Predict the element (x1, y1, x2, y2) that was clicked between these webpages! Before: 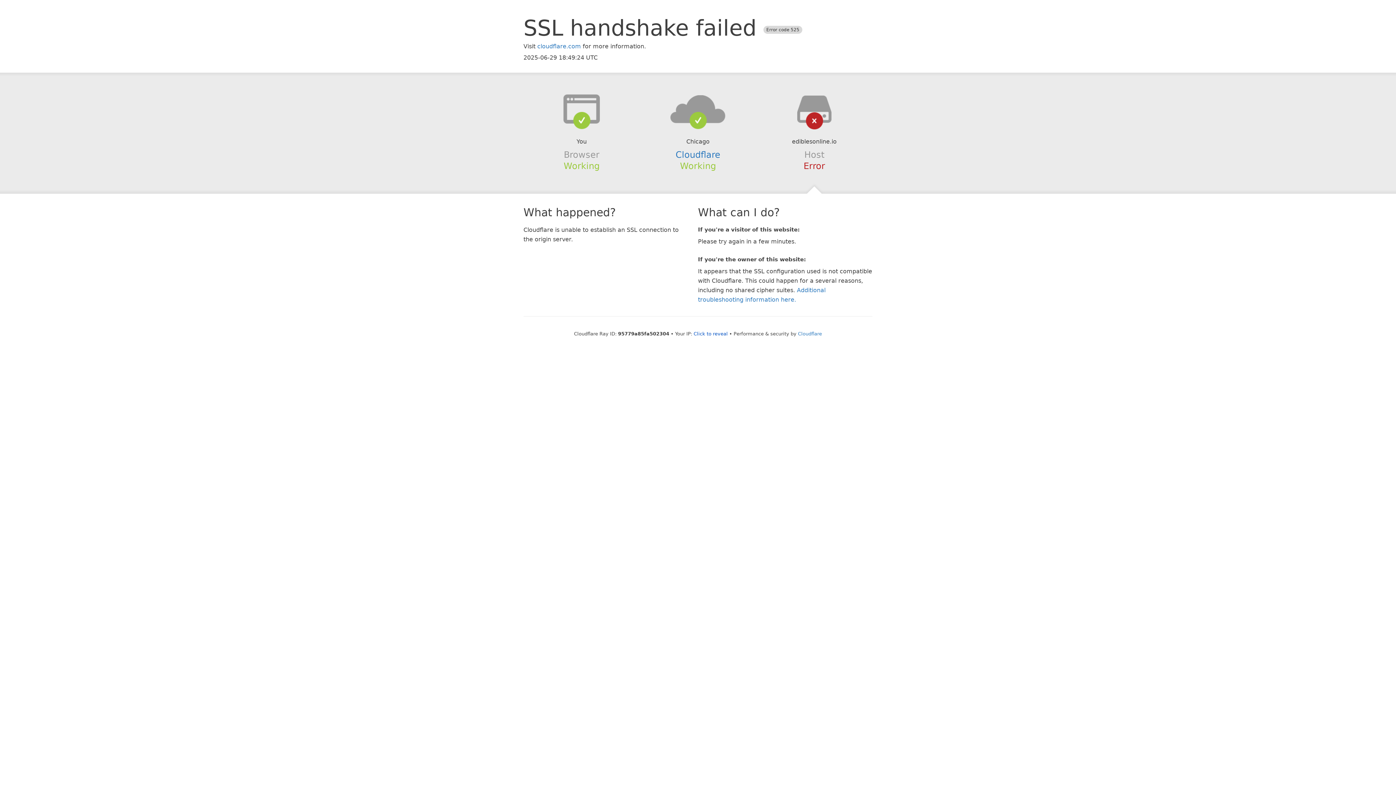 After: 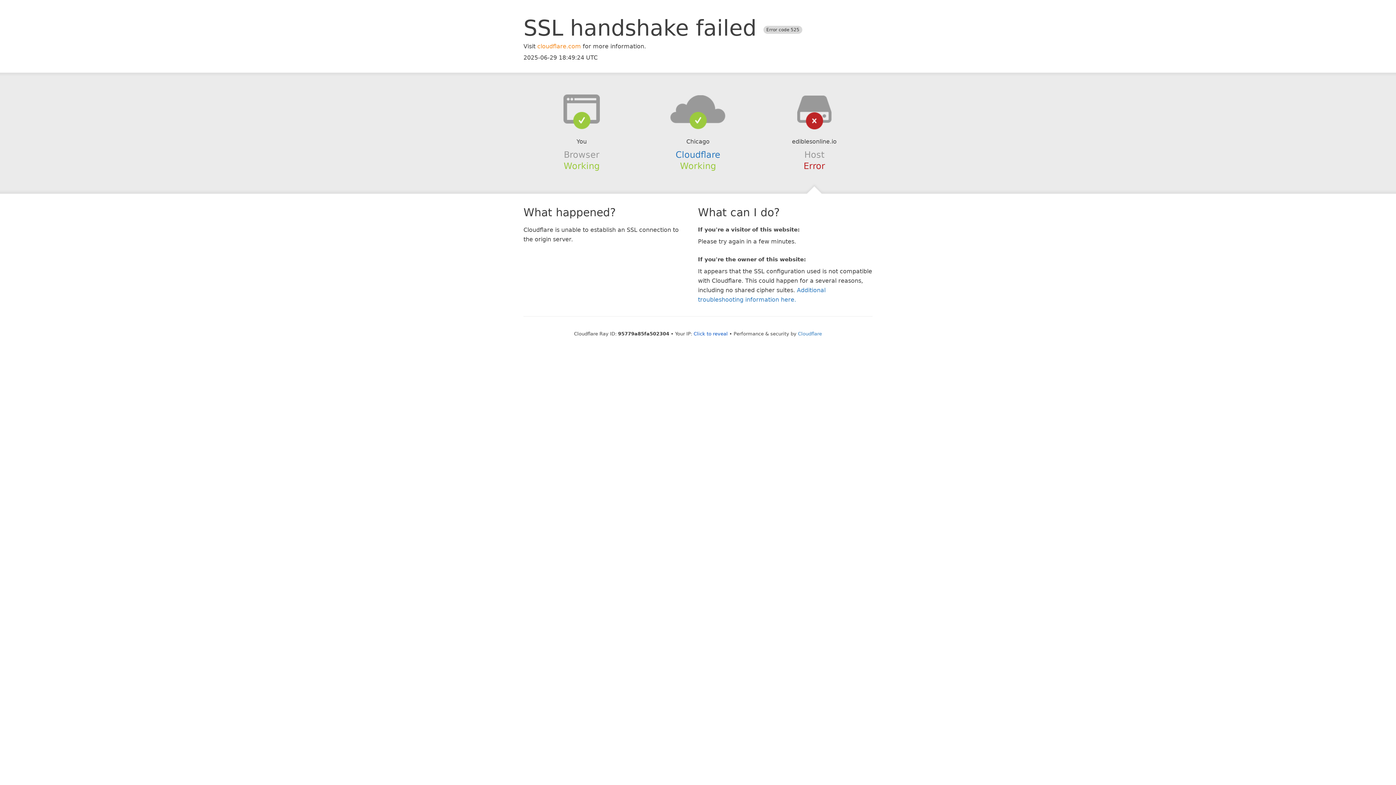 Action: bbox: (537, 42, 581, 49) label: cloudflare.com